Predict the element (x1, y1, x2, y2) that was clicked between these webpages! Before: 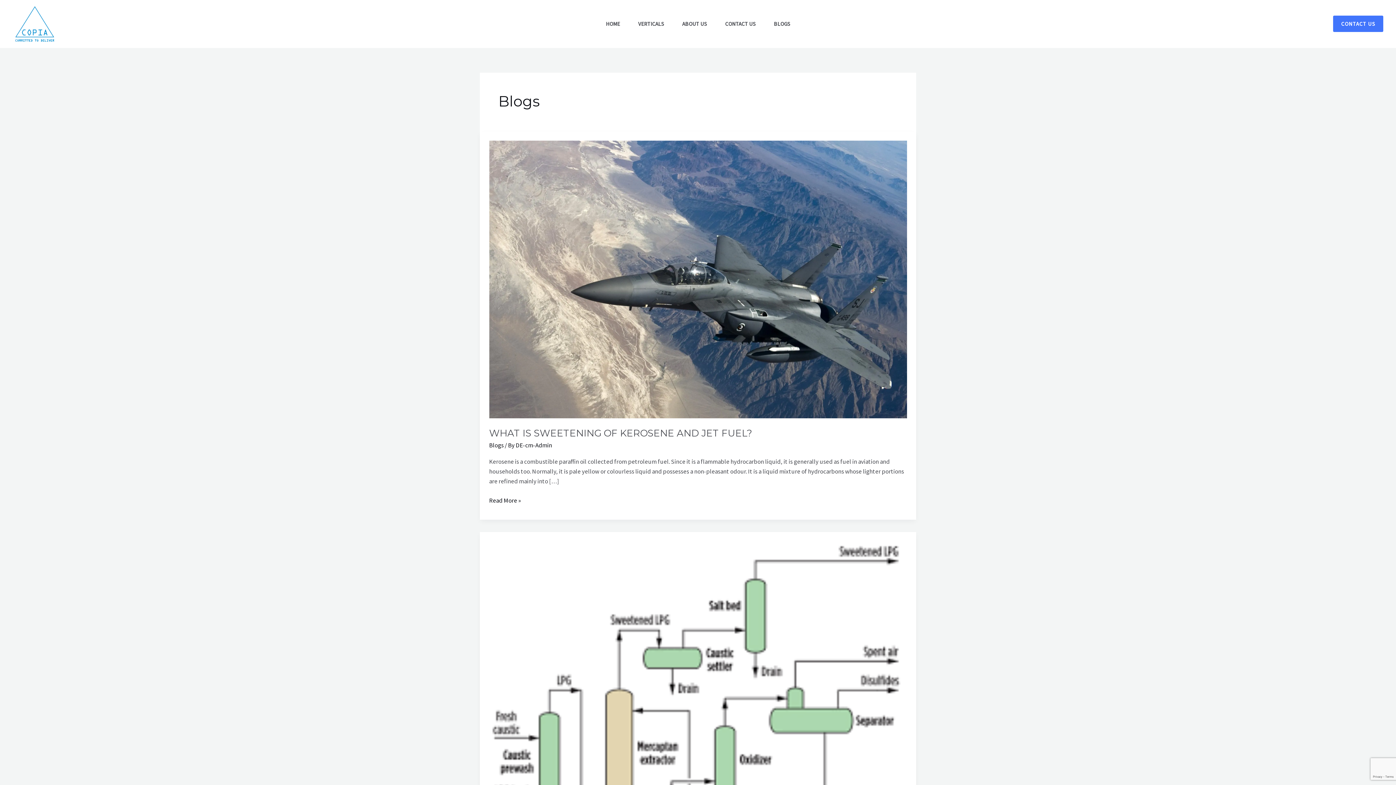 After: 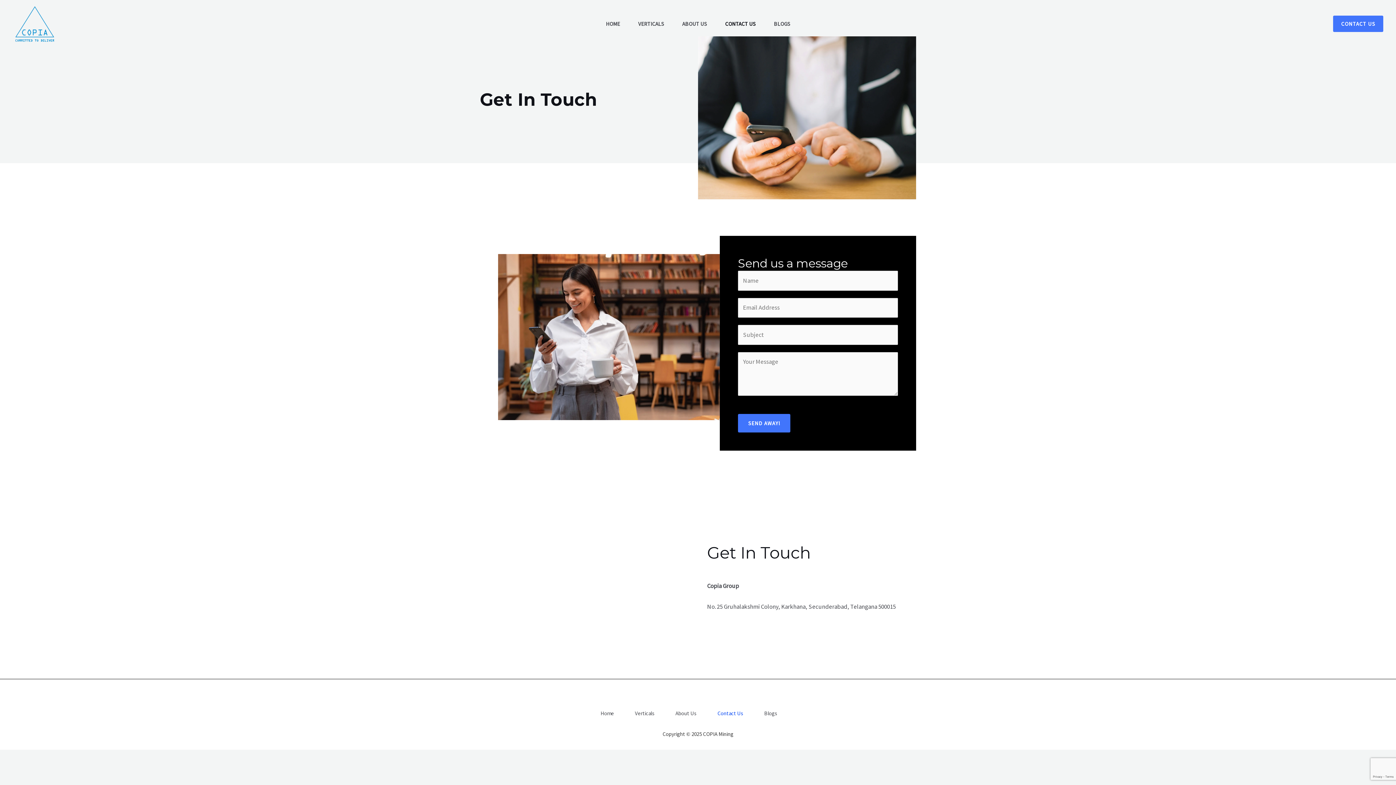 Action: label: CONTACT US bbox: (1333, 15, 1383, 32)